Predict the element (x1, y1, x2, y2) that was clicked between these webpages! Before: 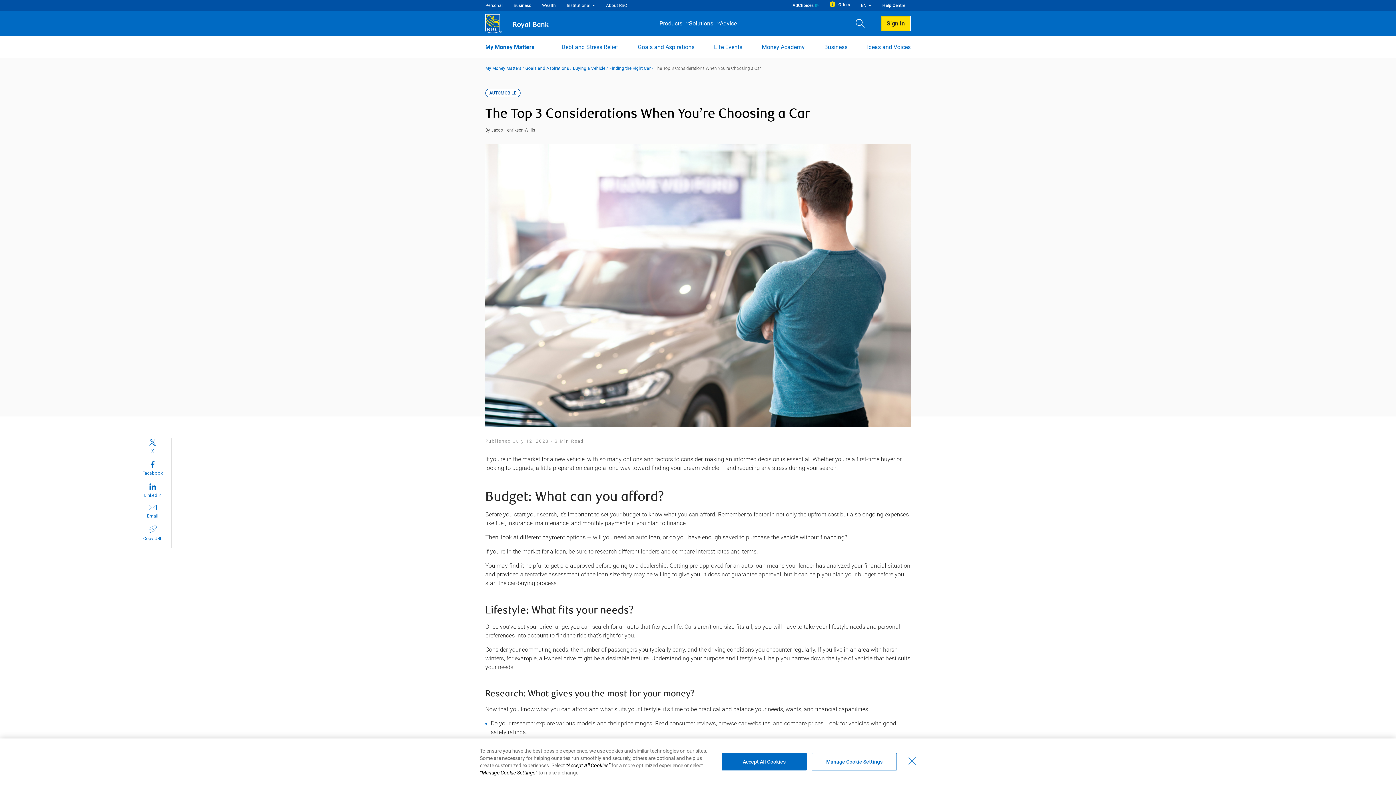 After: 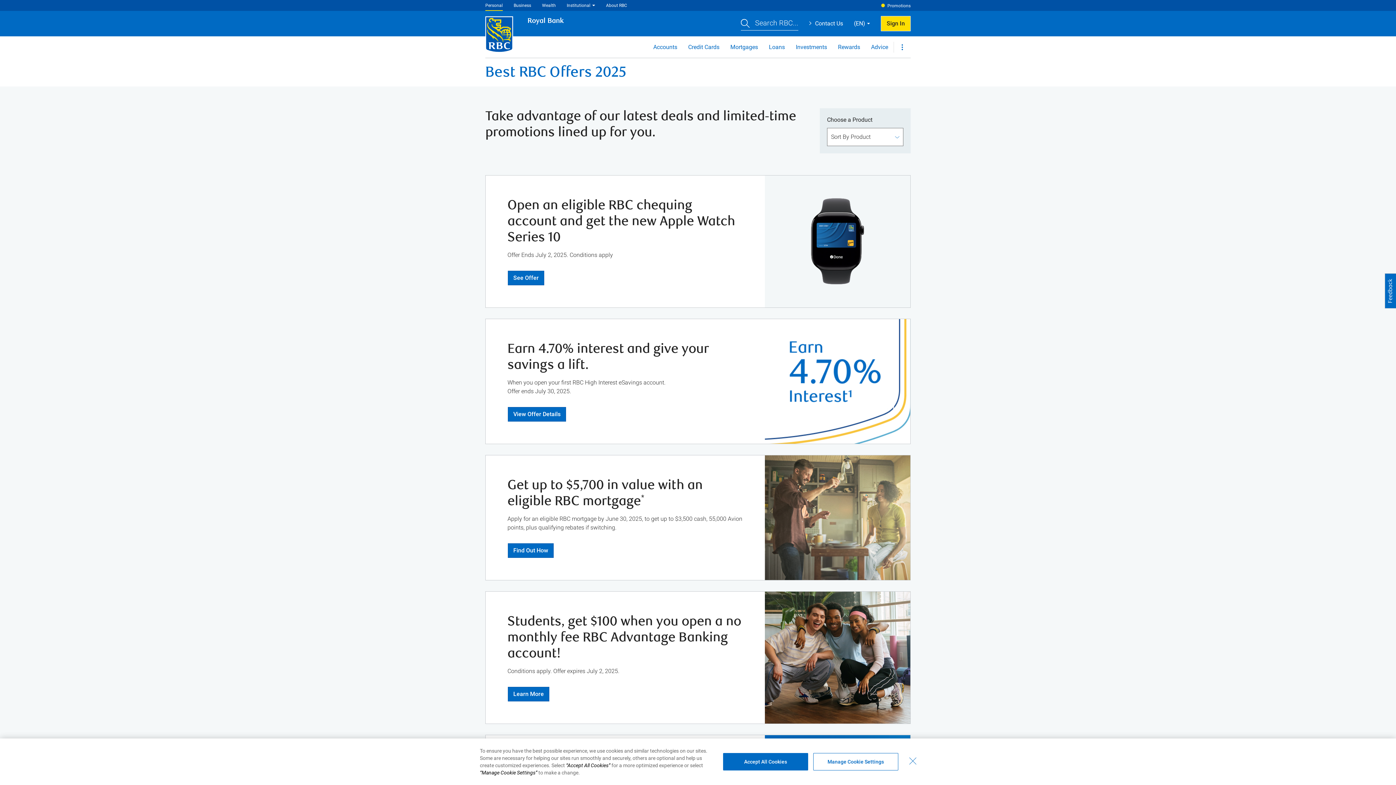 Action: label: Offers bbox: (829, 2, 850, 7)